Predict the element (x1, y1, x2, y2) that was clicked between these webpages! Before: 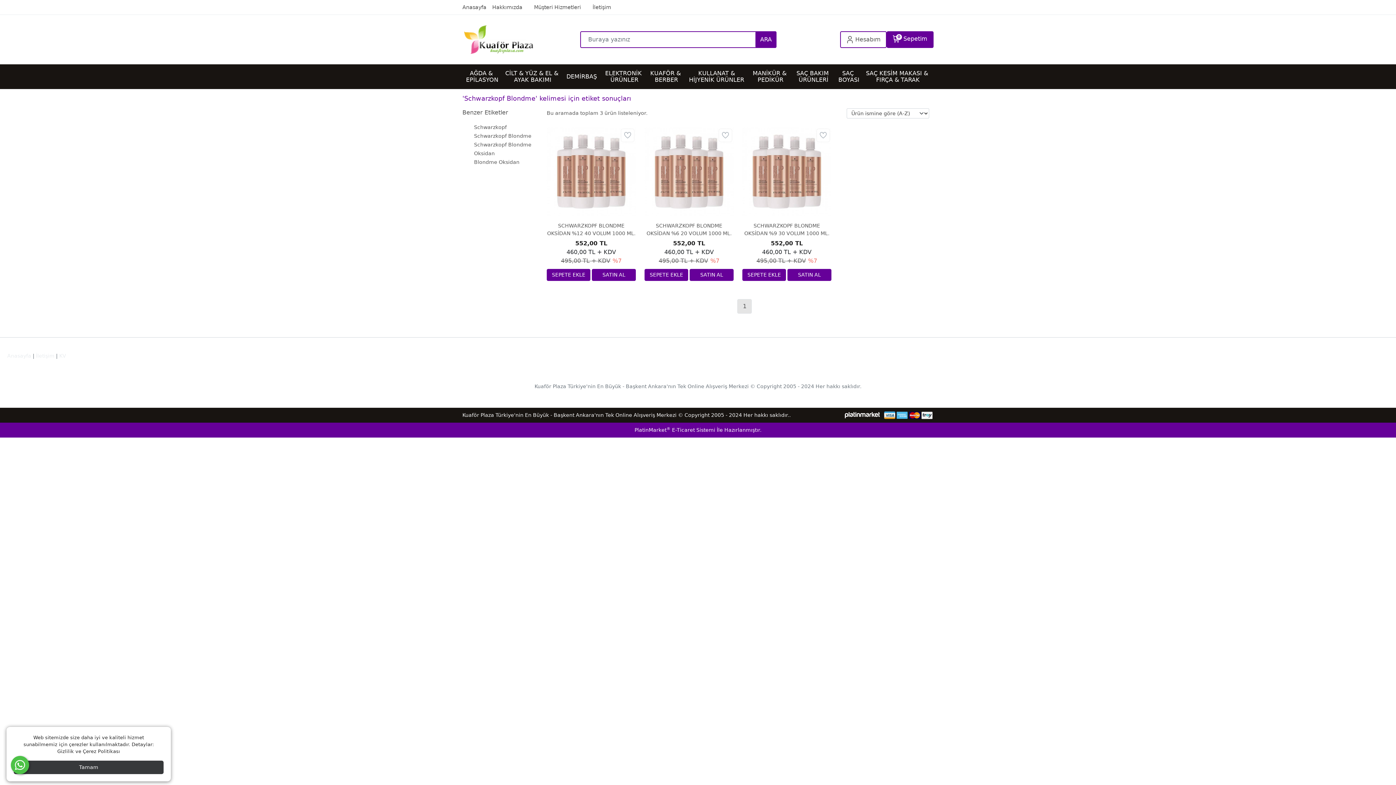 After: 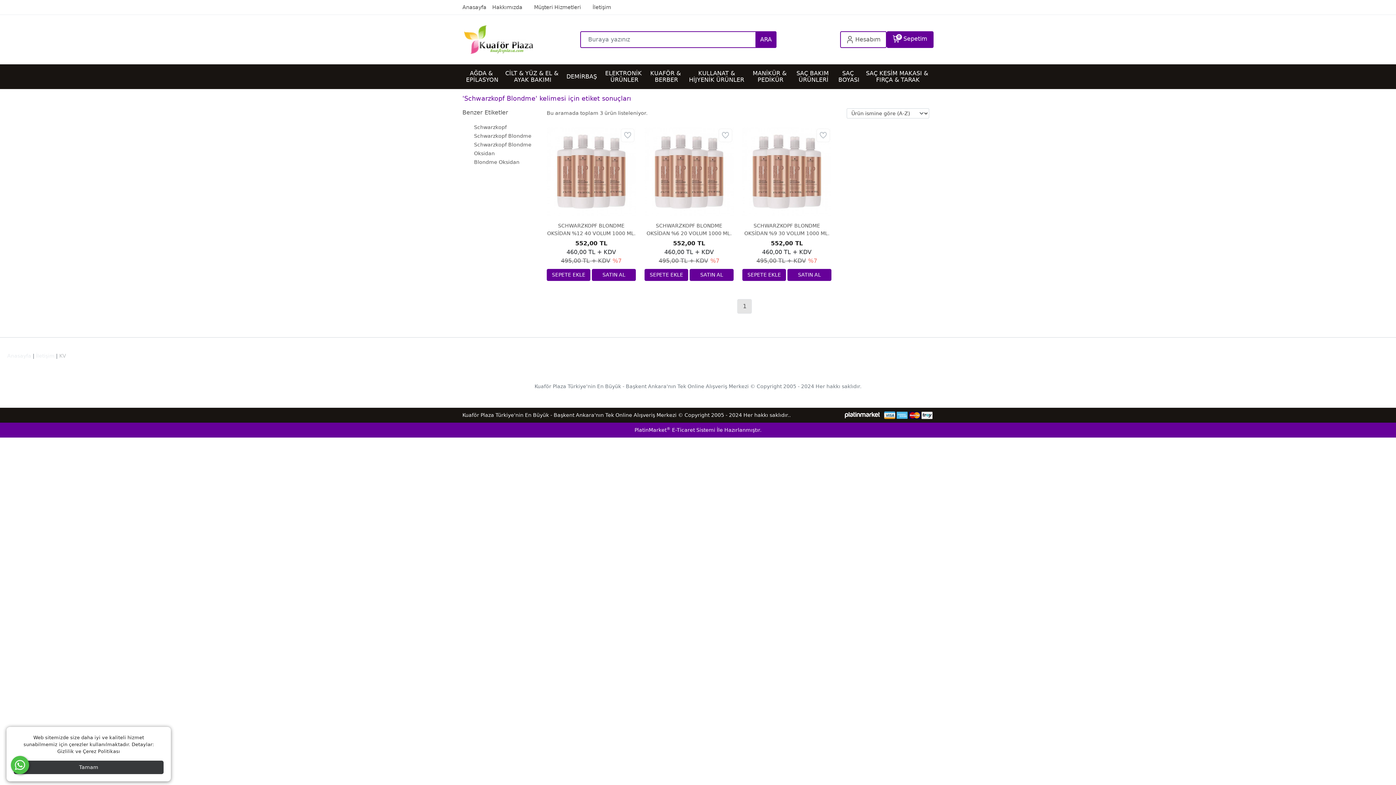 Action: label: KV bbox: (59, 353, 66, 358)